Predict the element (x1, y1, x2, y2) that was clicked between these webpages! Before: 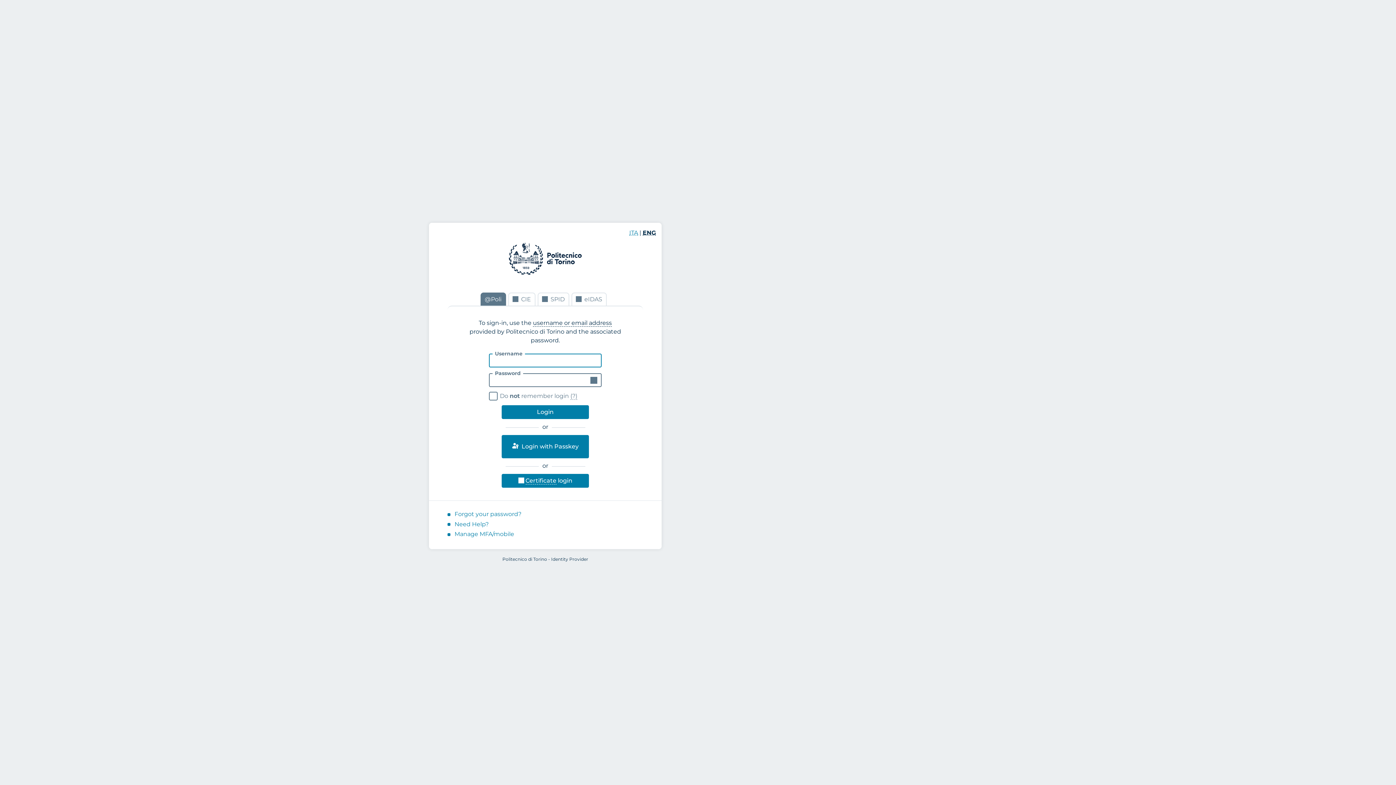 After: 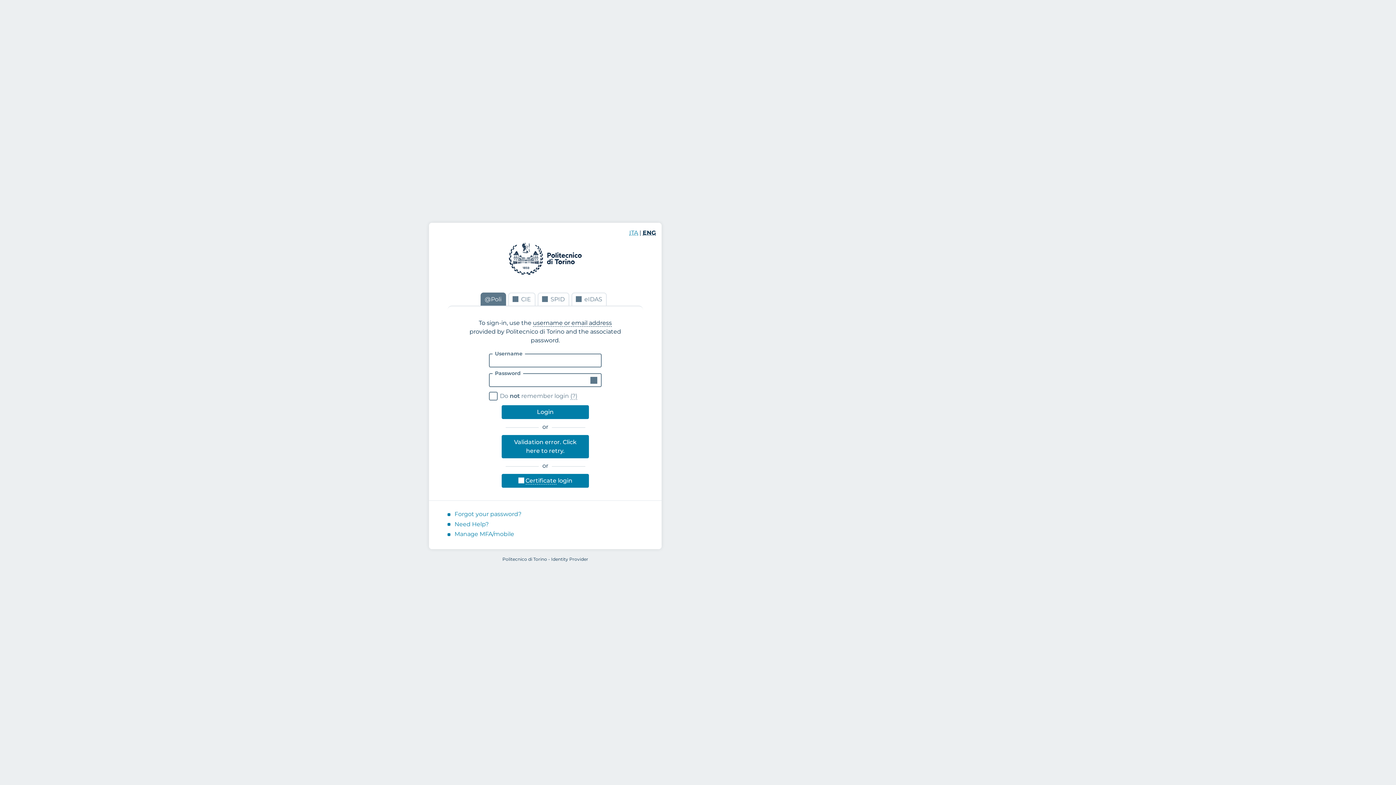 Action: label:  Login with Passkey bbox: (501, 430, 589, 454)